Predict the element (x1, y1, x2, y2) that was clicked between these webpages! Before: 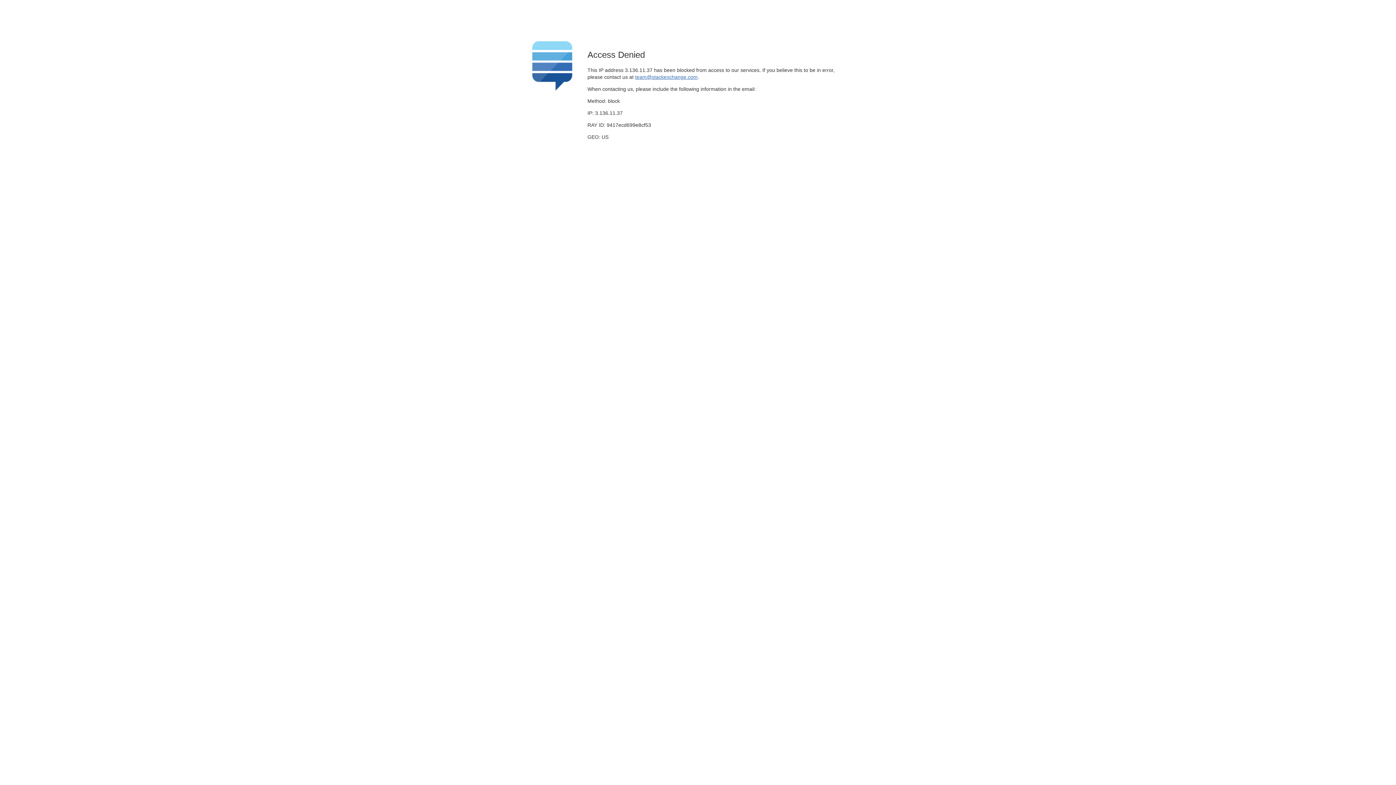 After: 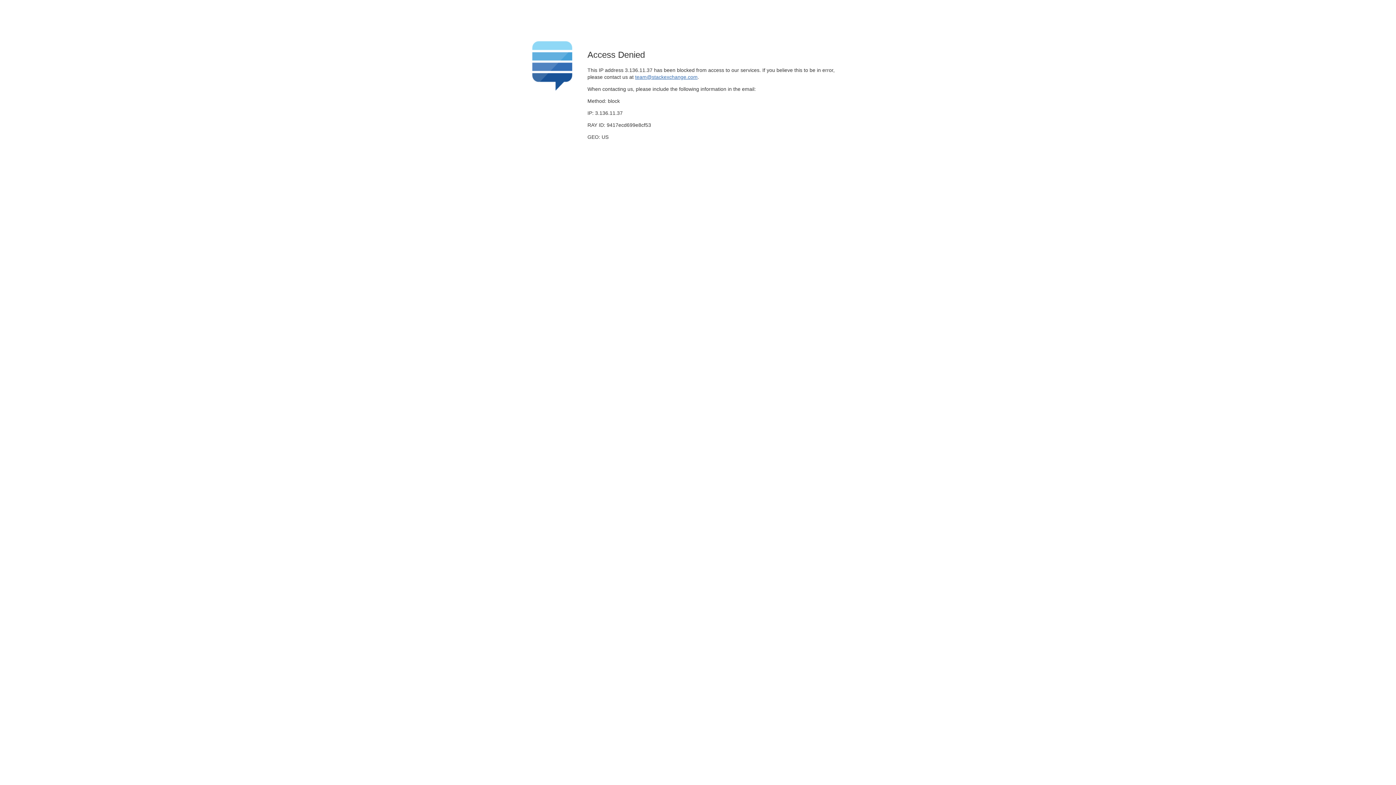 Action: label: team@stackexchange.com bbox: (635, 74, 697, 79)